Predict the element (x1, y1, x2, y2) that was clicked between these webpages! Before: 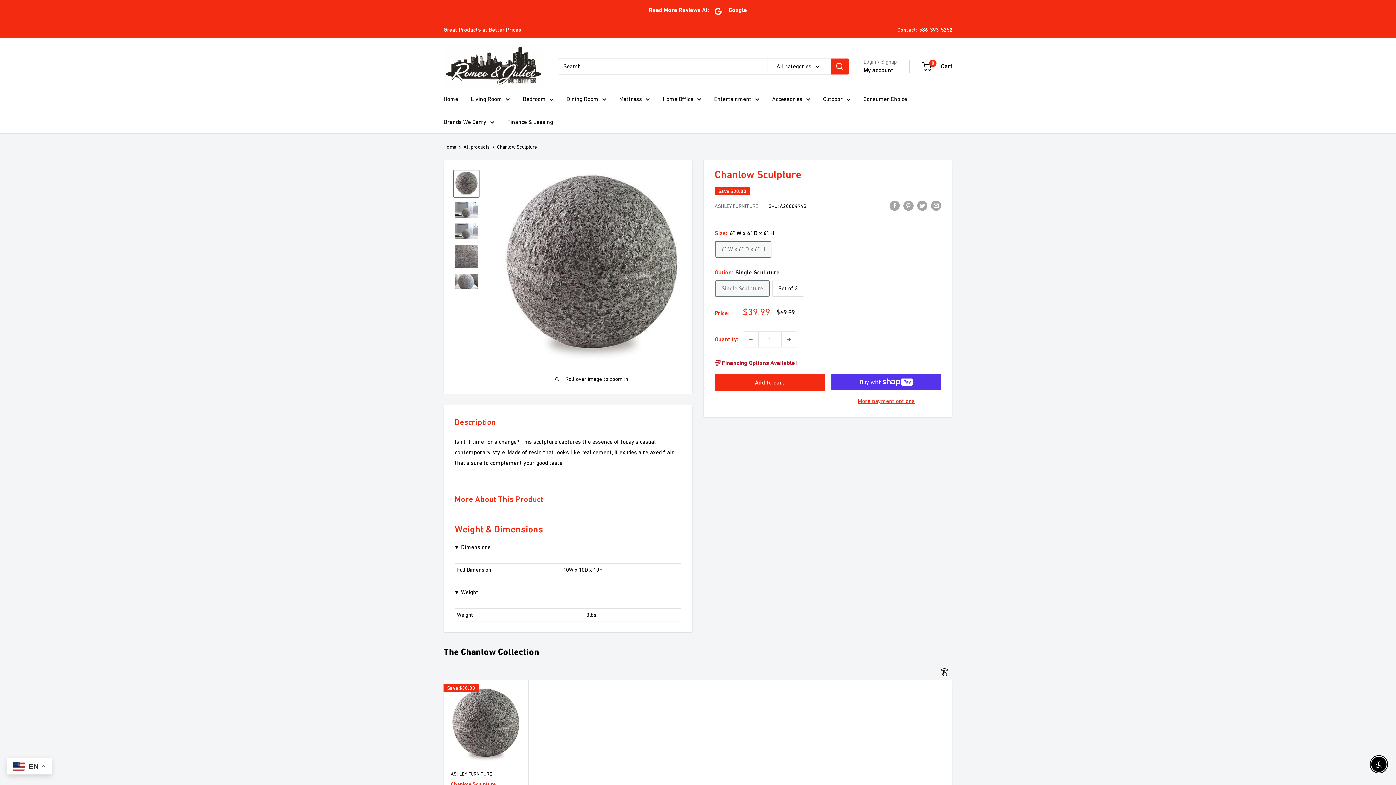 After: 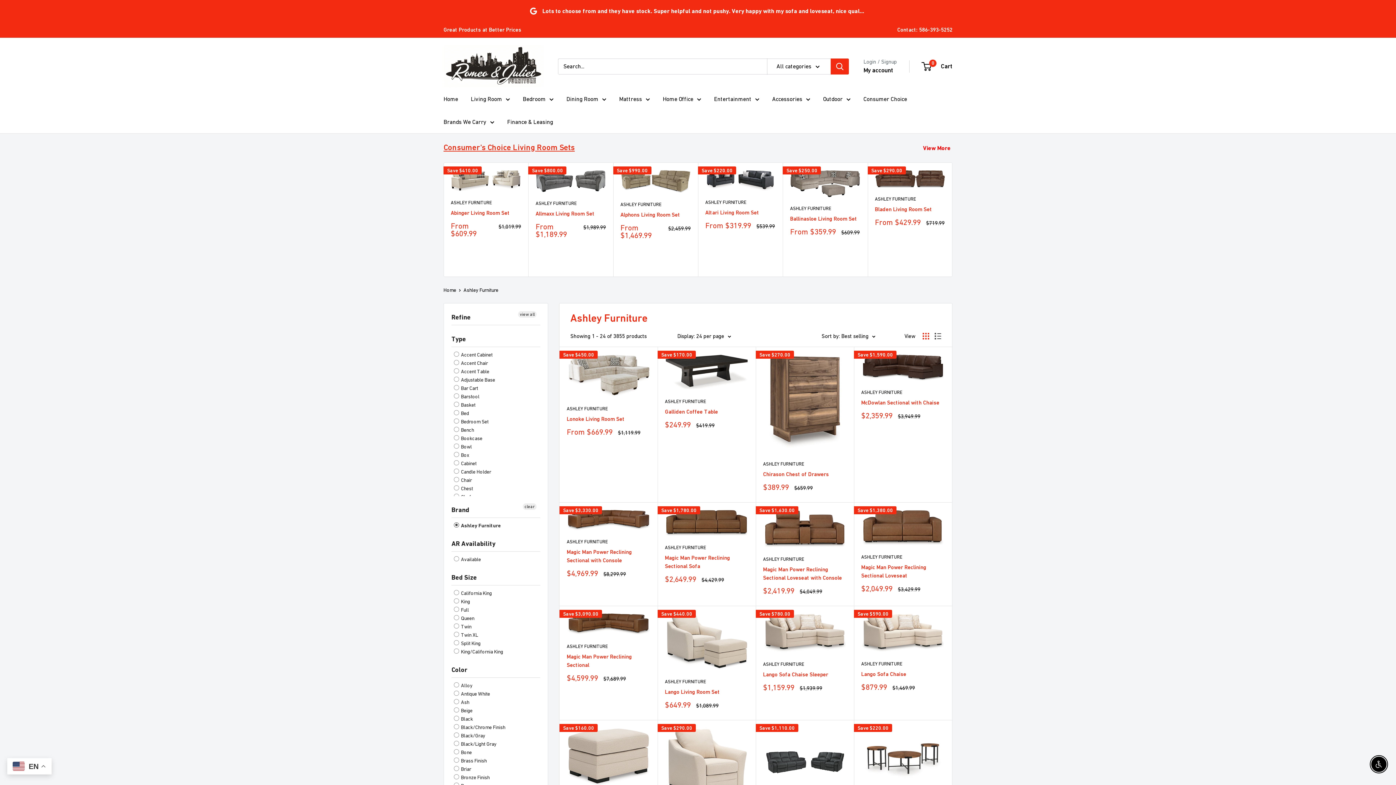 Action: label: ASHLEY FURNITURE bbox: (450, 770, 521, 778)